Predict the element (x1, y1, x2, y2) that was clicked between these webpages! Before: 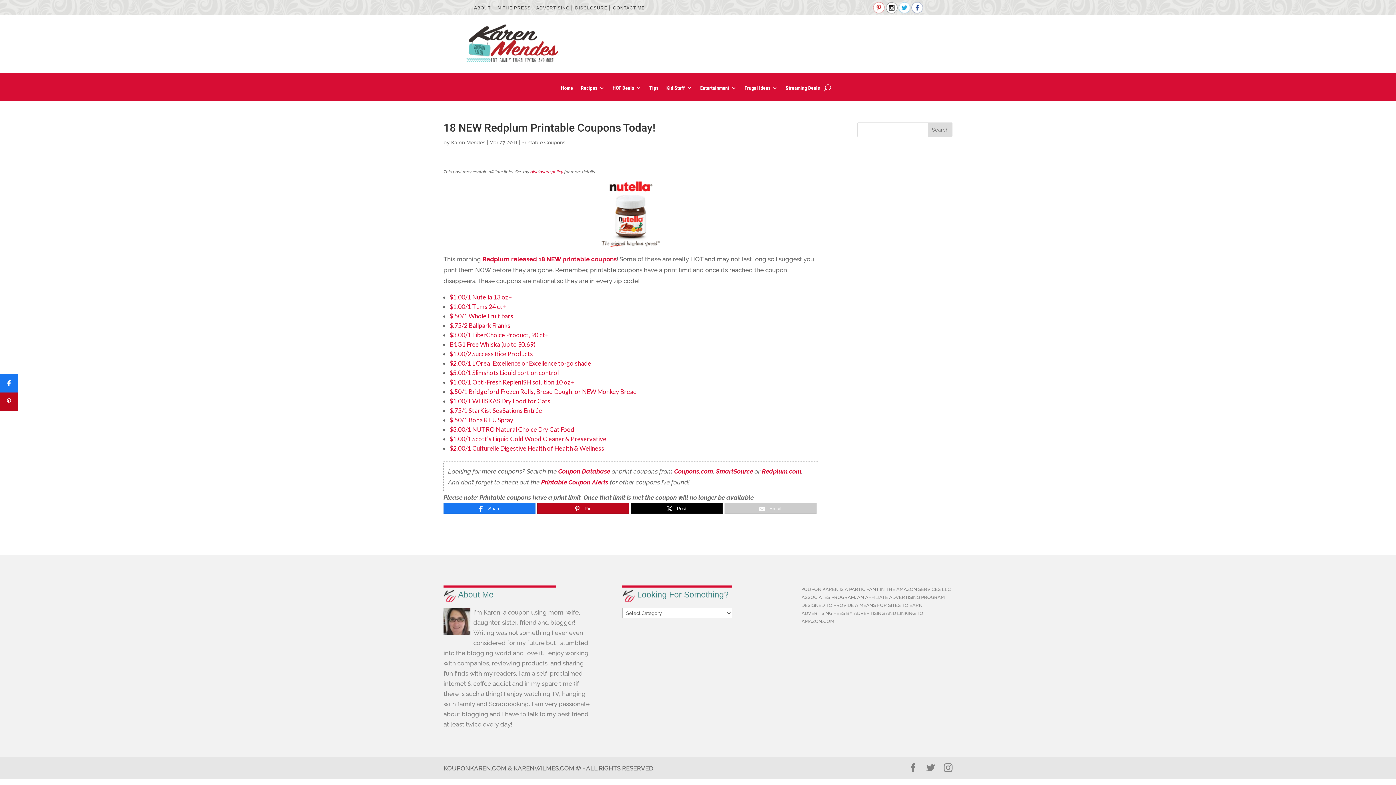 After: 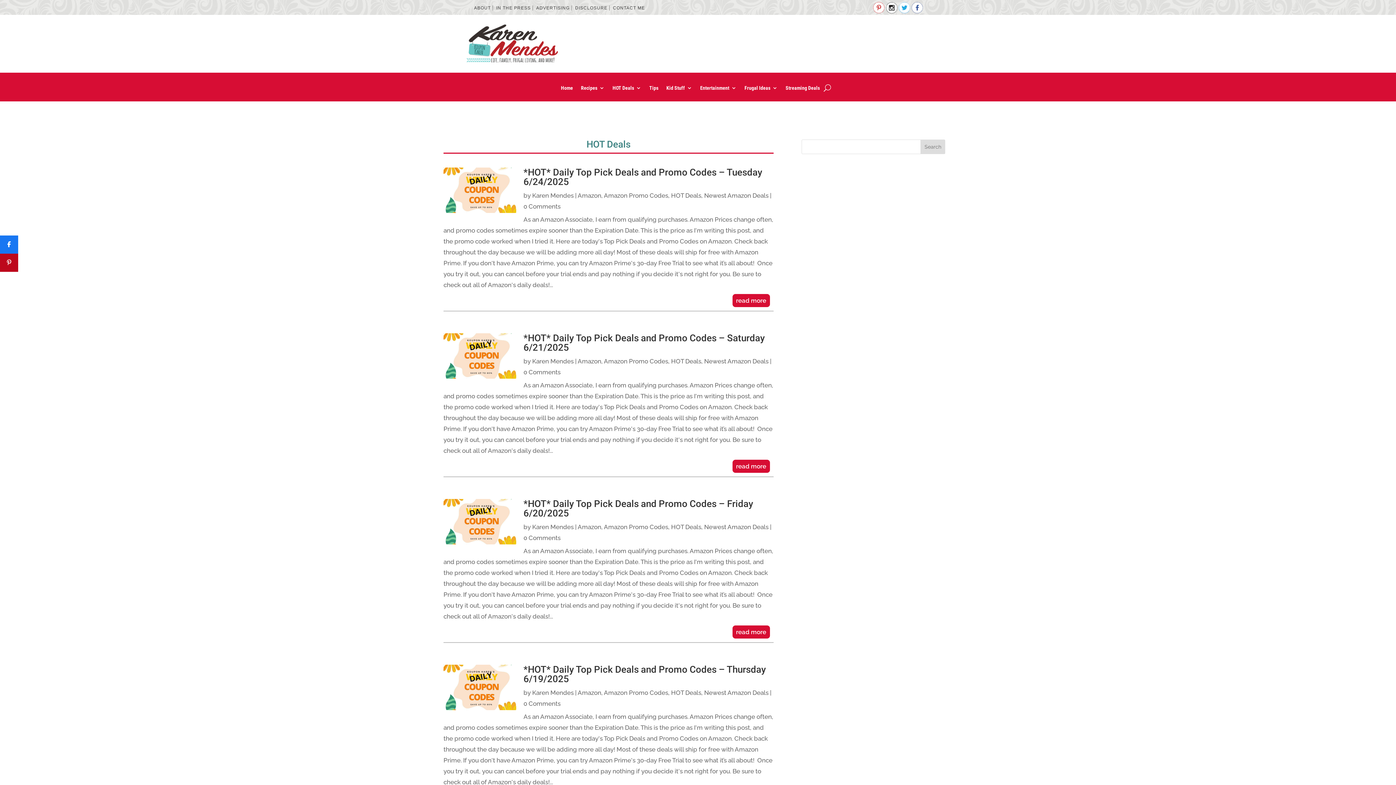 Action: bbox: (612, 85, 641, 93) label: HOT Deals